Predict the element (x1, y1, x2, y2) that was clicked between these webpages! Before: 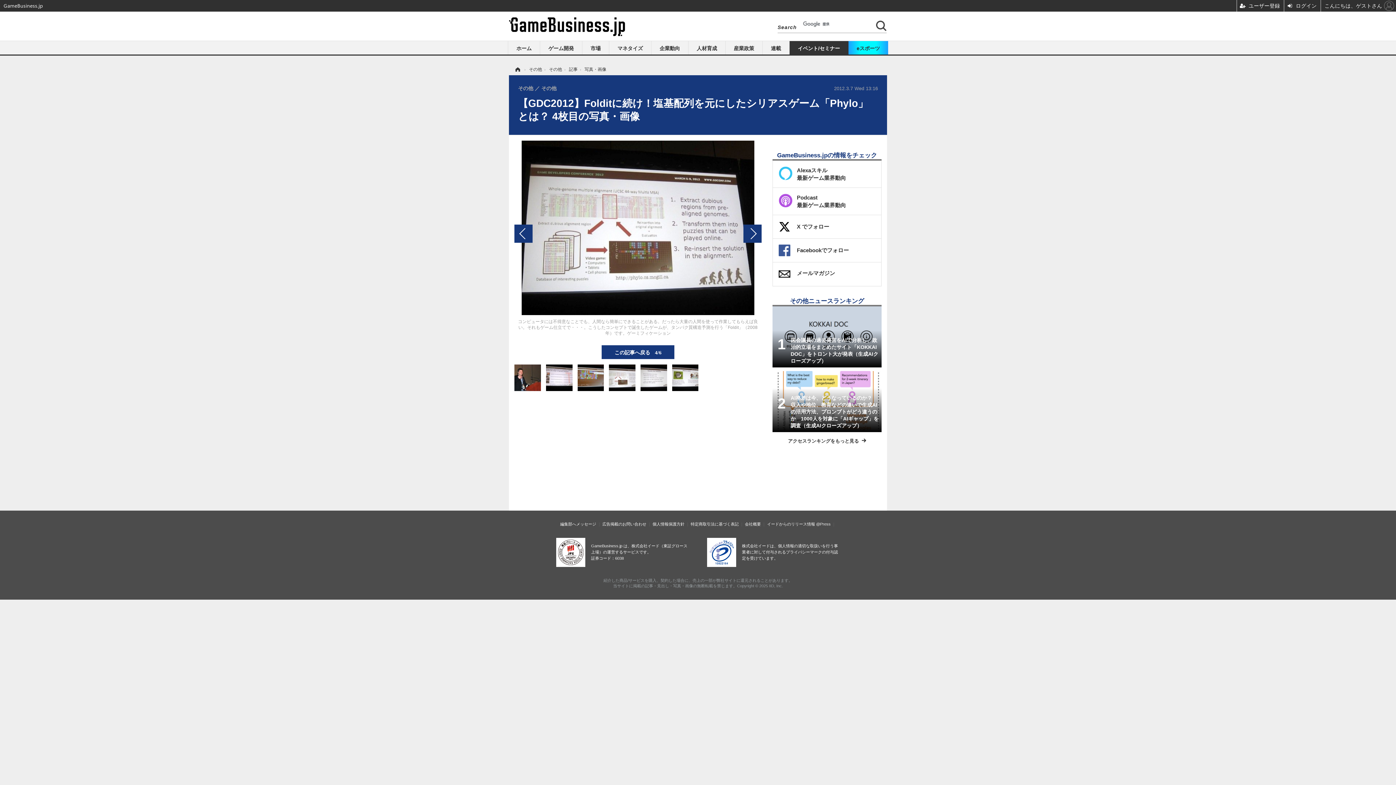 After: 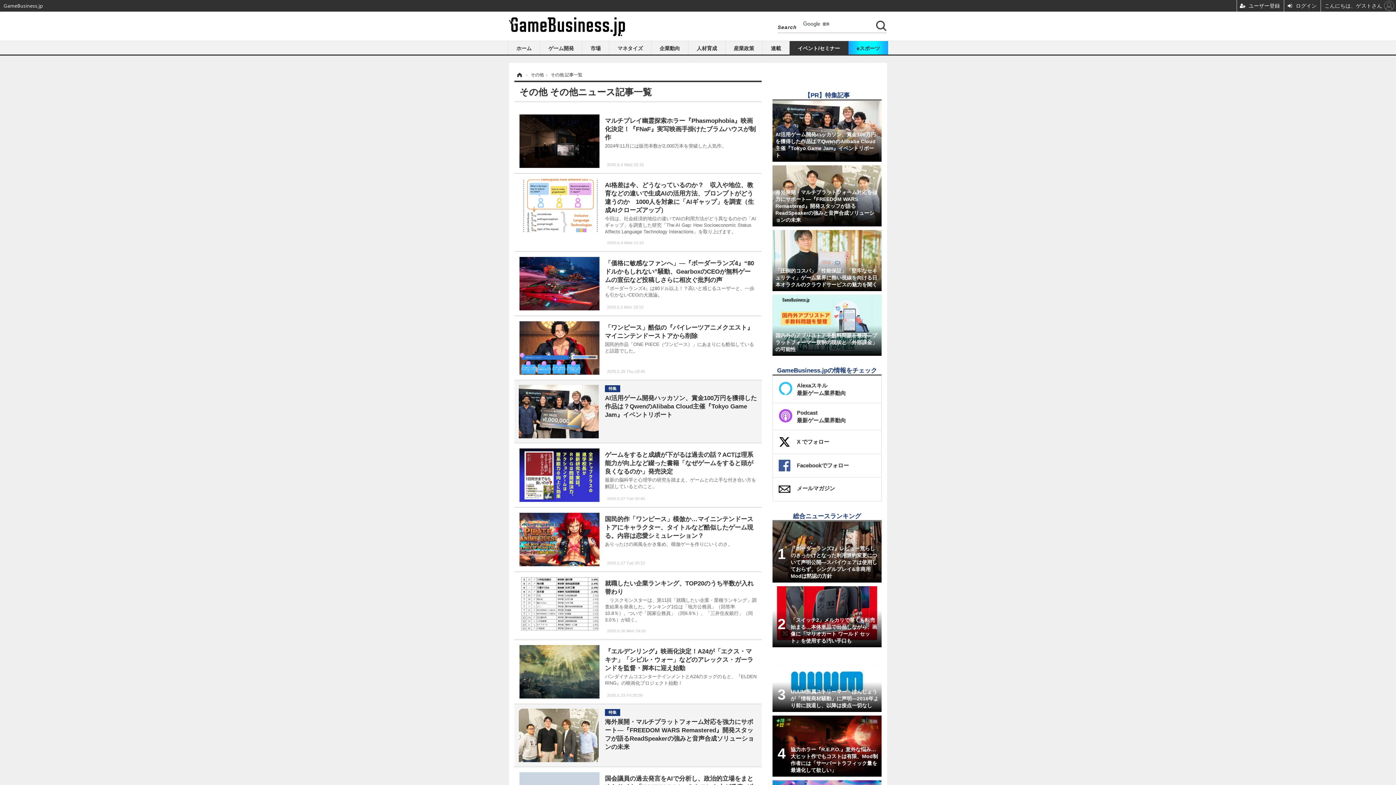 Action: label: その他  bbox: (549, 66, 563, 72)